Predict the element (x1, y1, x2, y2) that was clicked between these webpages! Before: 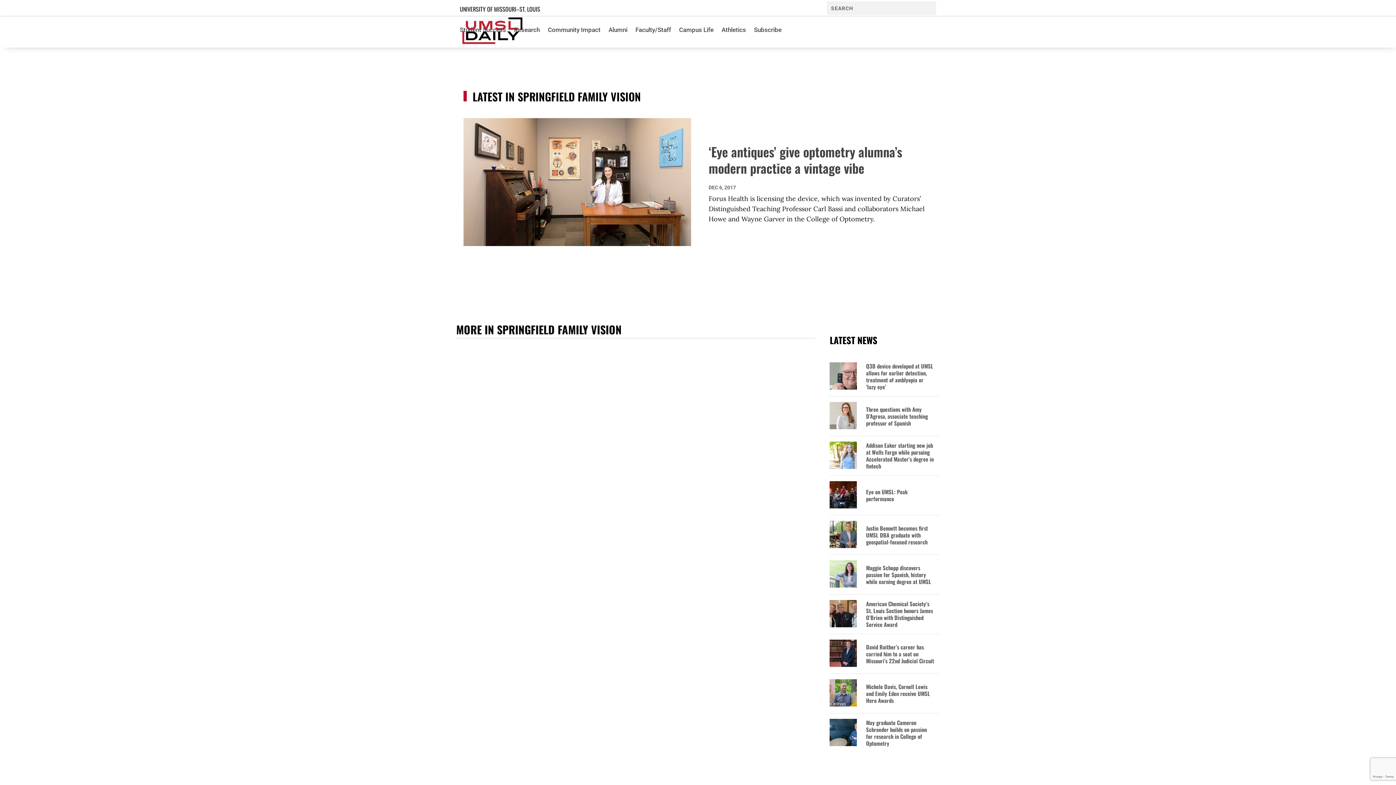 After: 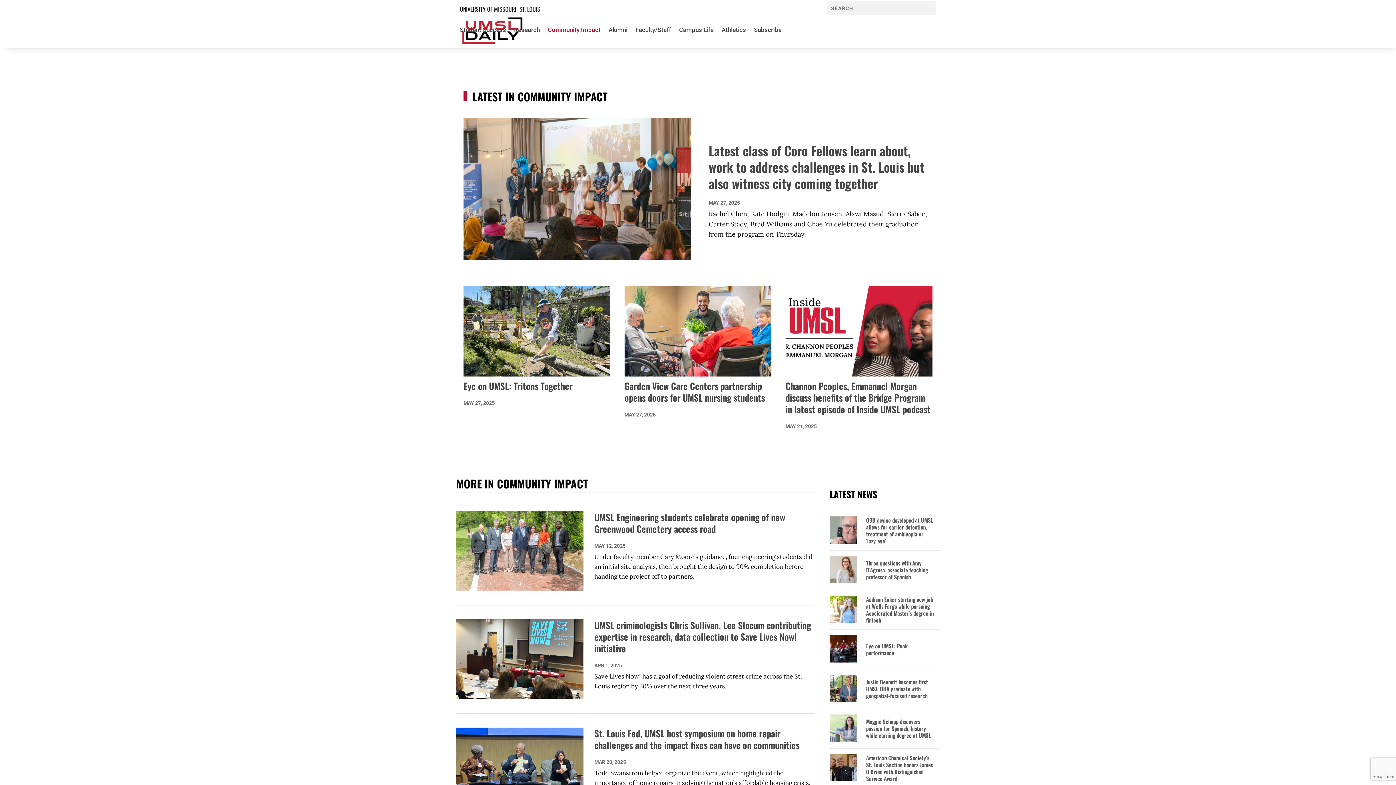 Action: bbox: (548, 16, 600, 43) label: Community Impact